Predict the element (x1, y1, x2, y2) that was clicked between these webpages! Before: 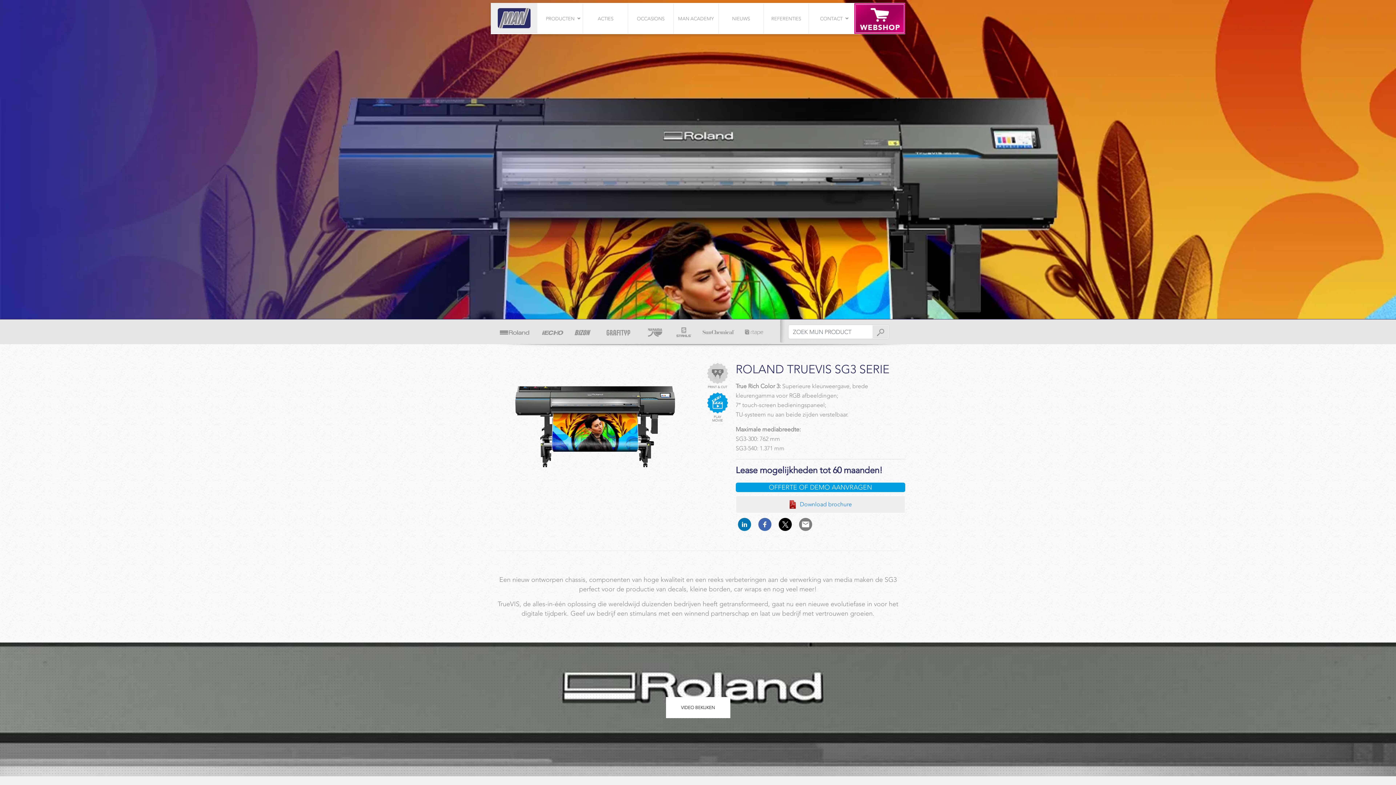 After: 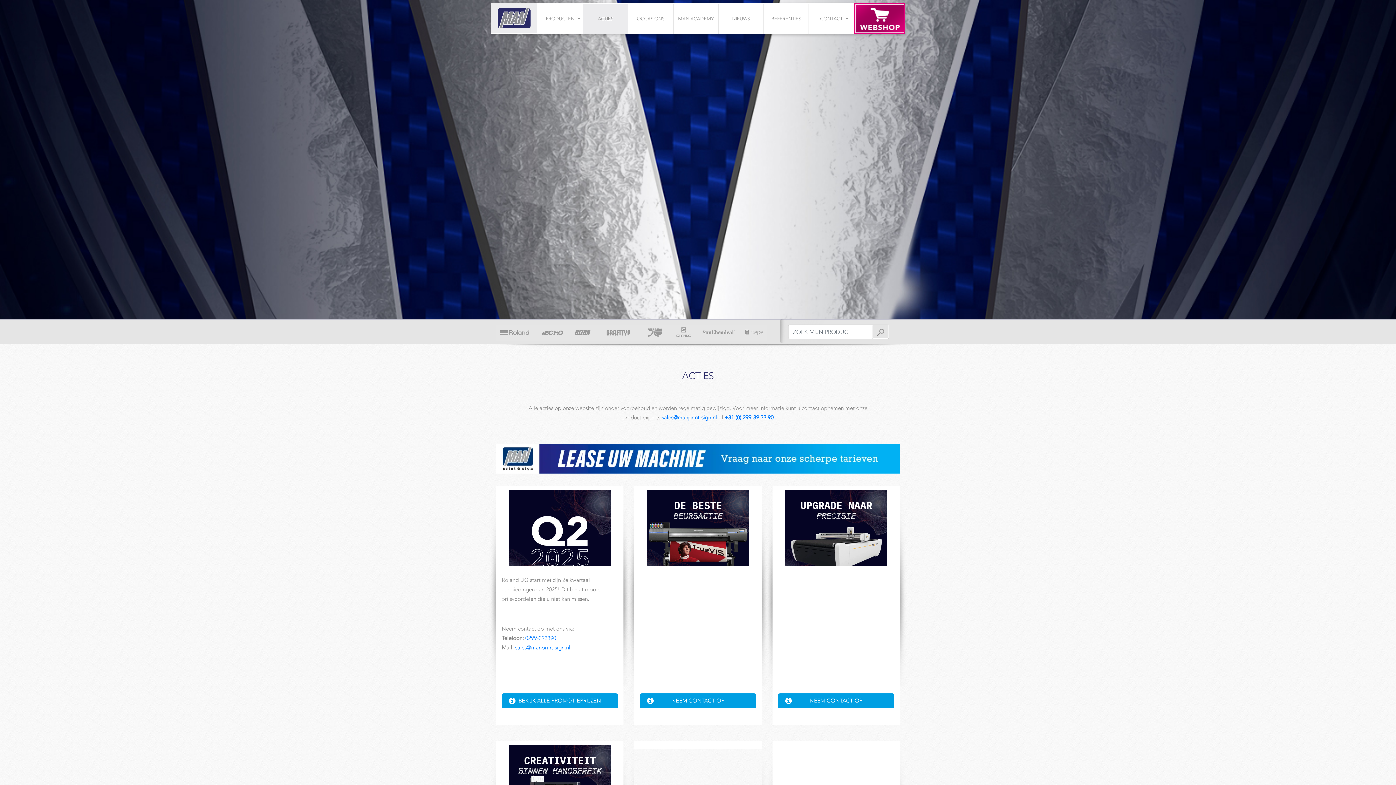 Action: bbox: (582, 3, 628, 33) label: ACTIES